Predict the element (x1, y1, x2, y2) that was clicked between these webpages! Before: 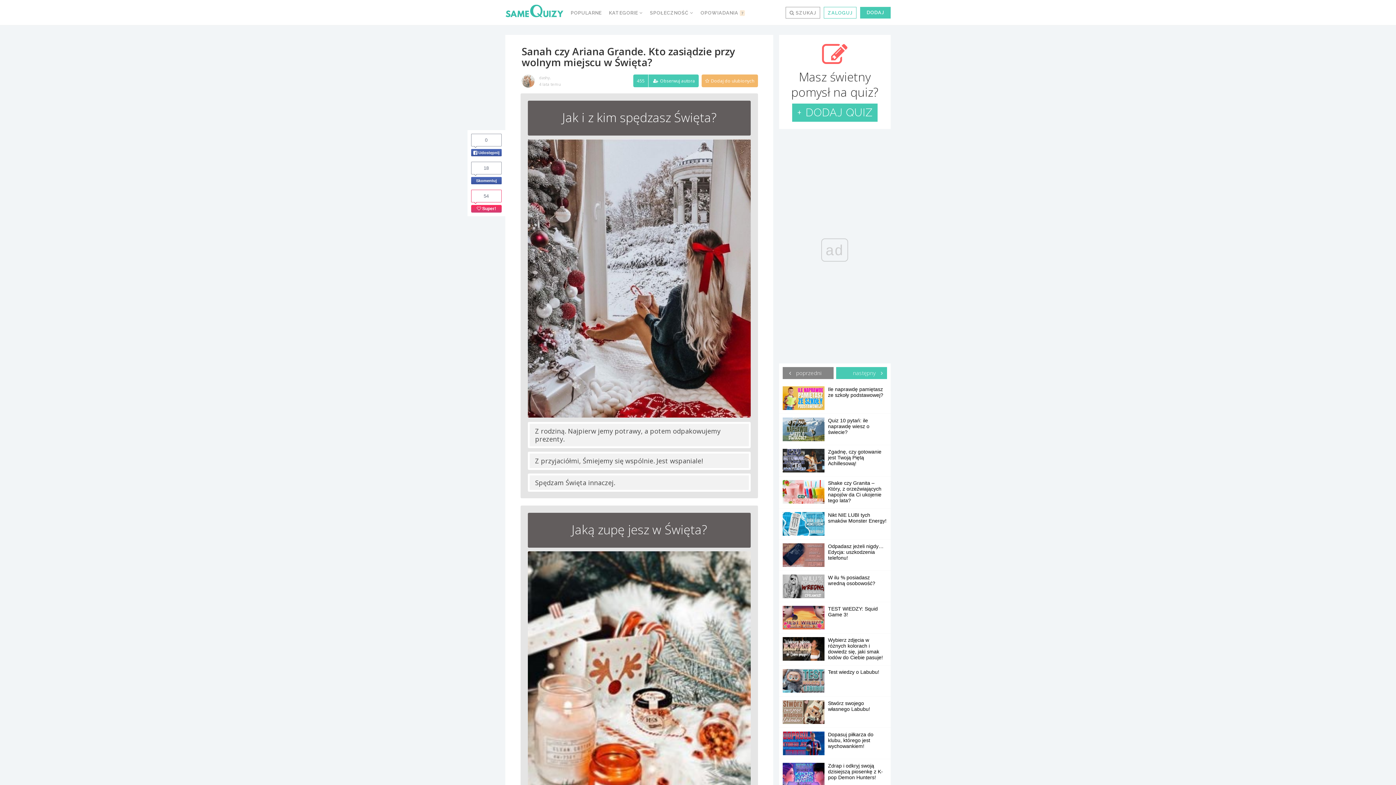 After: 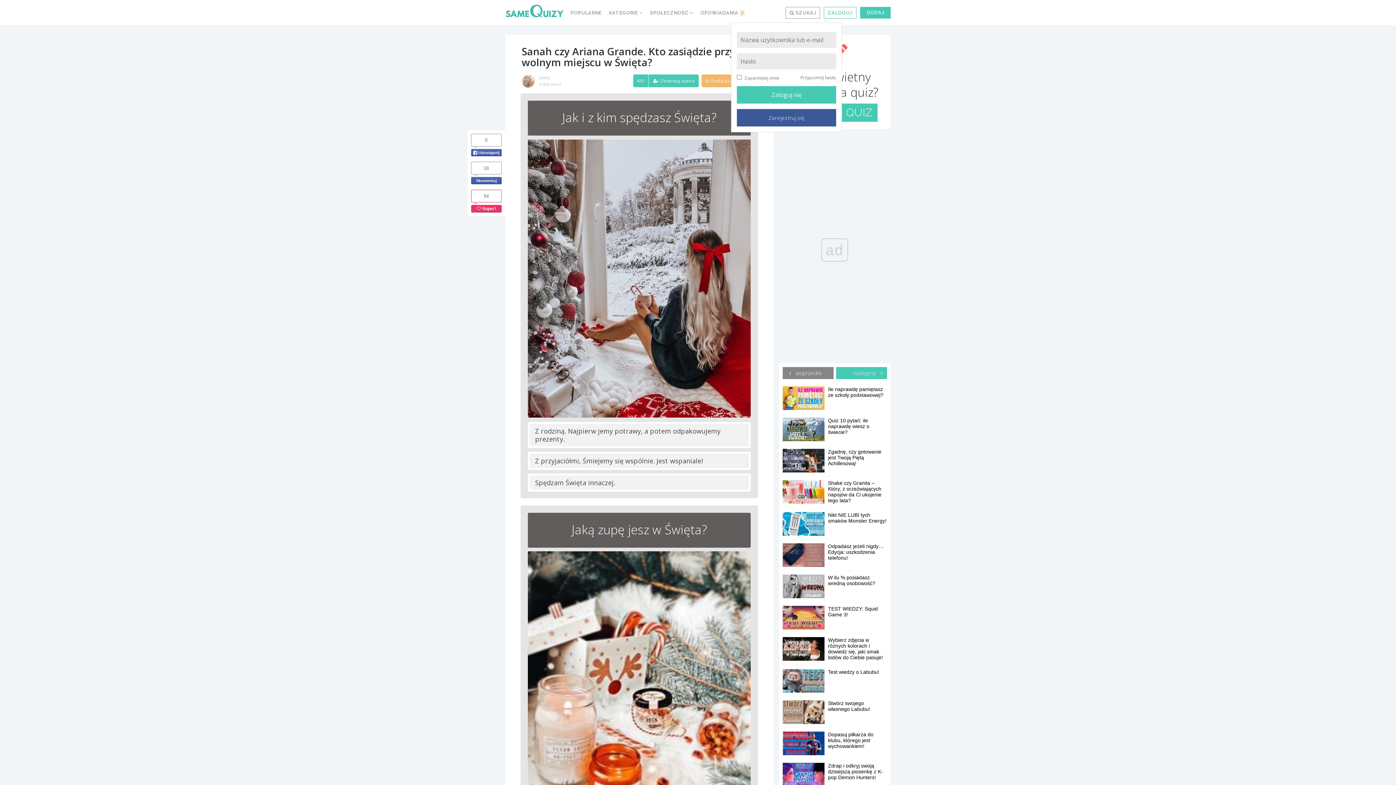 Action: bbox: (824, 6, 856, 18) label: ZALOGUJ